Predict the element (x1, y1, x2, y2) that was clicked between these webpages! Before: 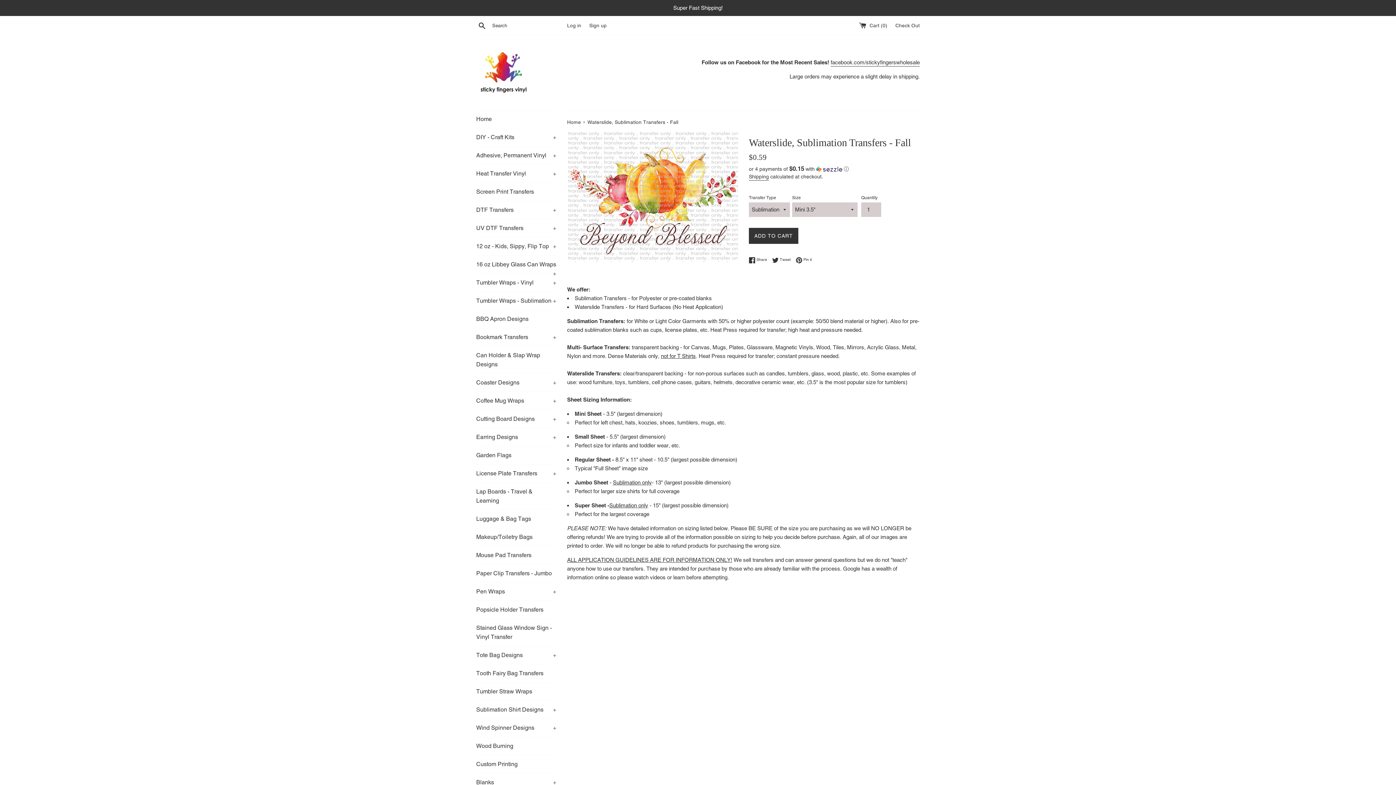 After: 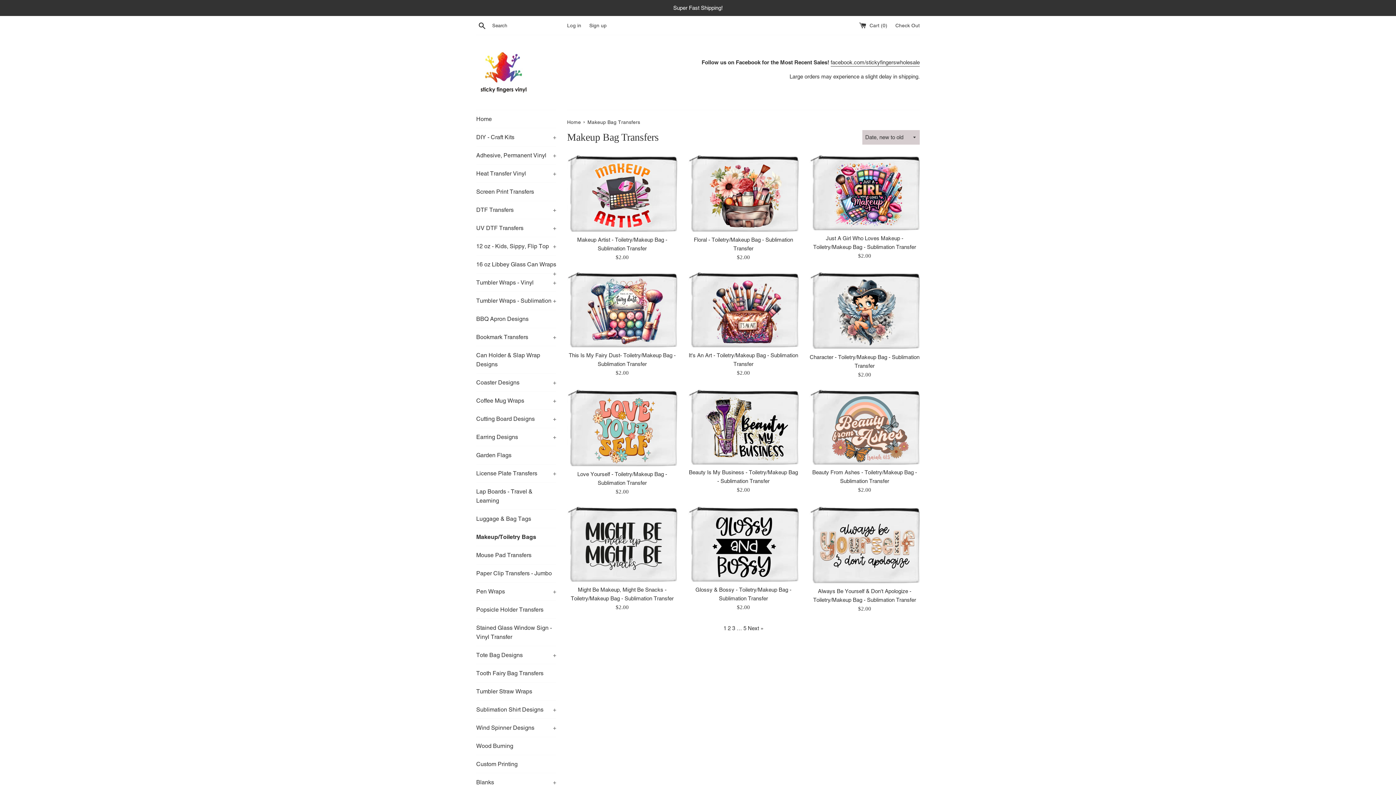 Action: bbox: (476, 528, 556, 546) label: Makeup/Toiletry Bags